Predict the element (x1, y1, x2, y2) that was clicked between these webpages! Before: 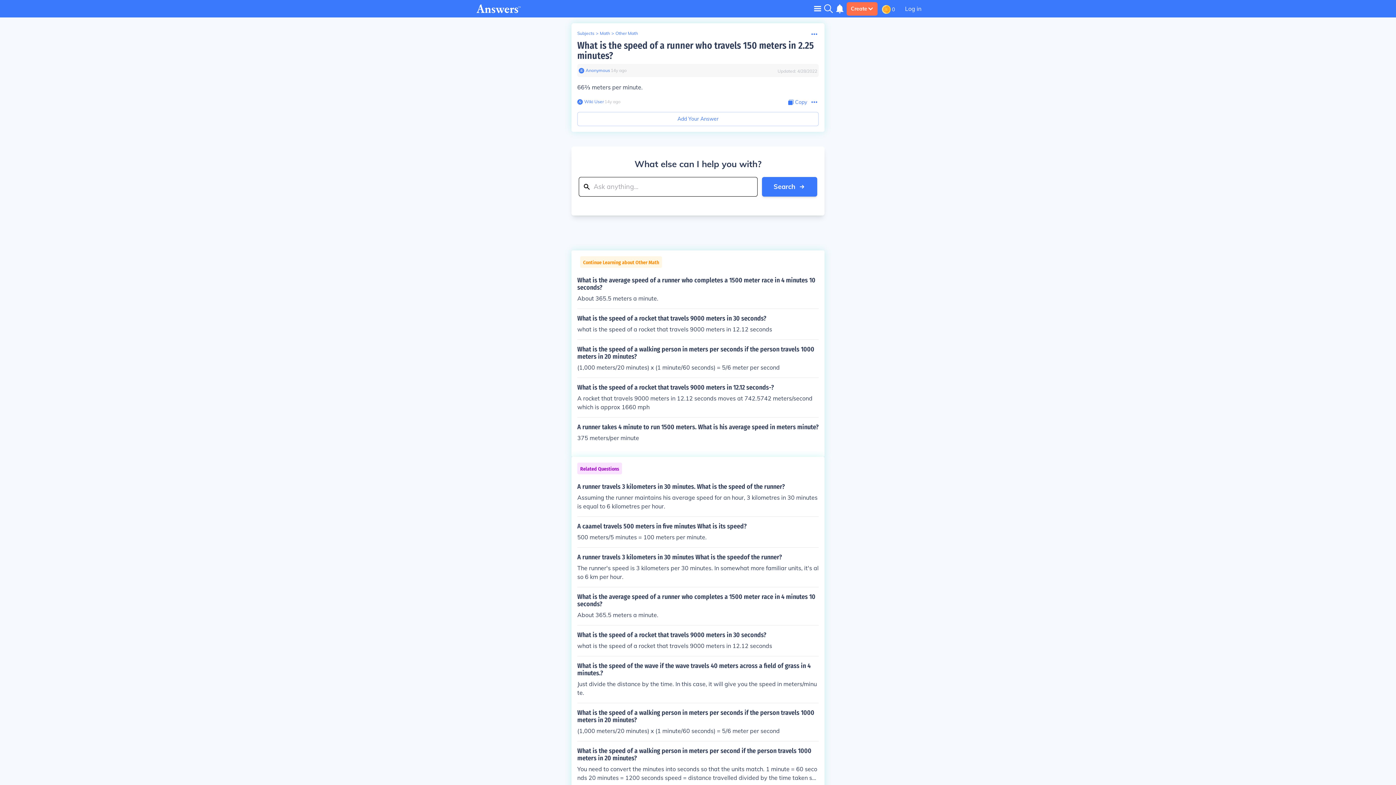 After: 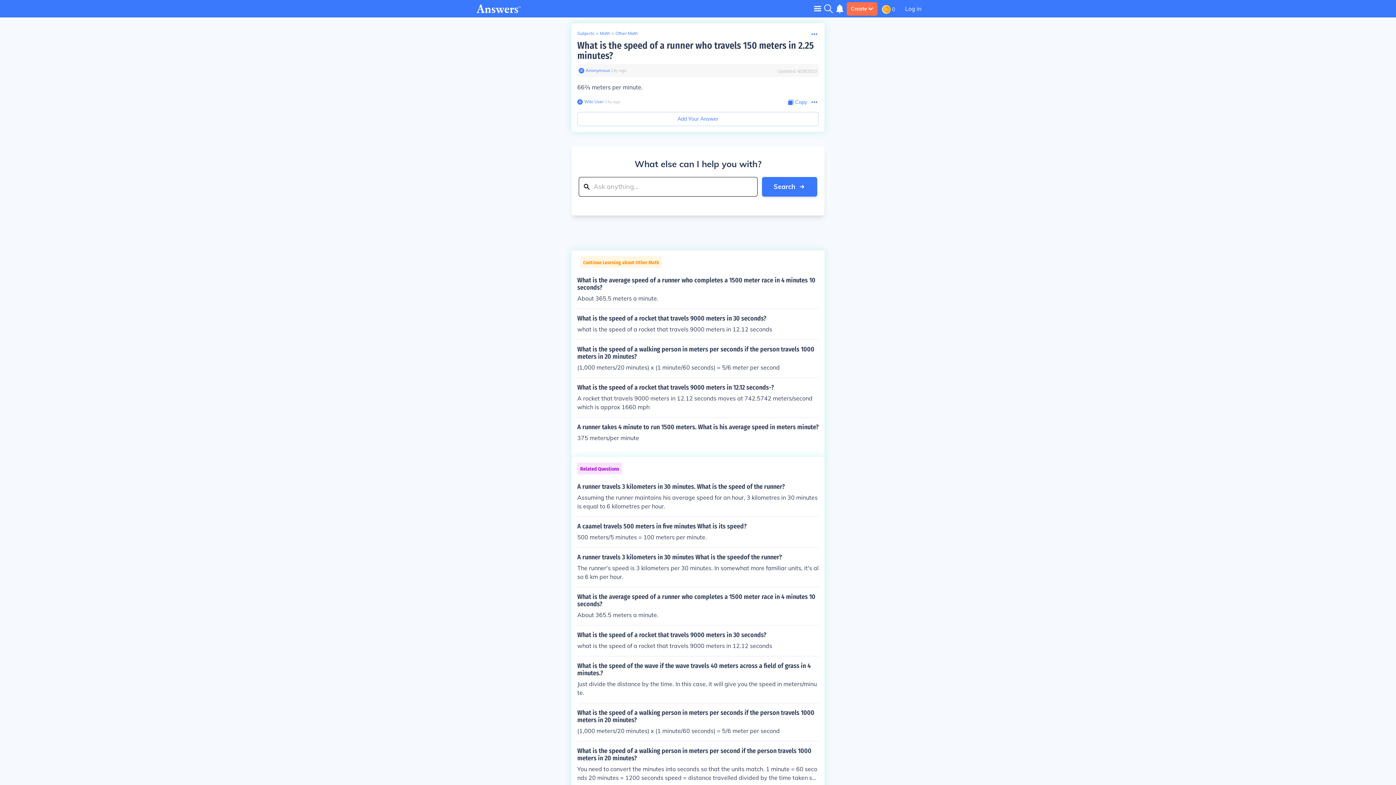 Action: bbox: (578, 67, 584, 73)